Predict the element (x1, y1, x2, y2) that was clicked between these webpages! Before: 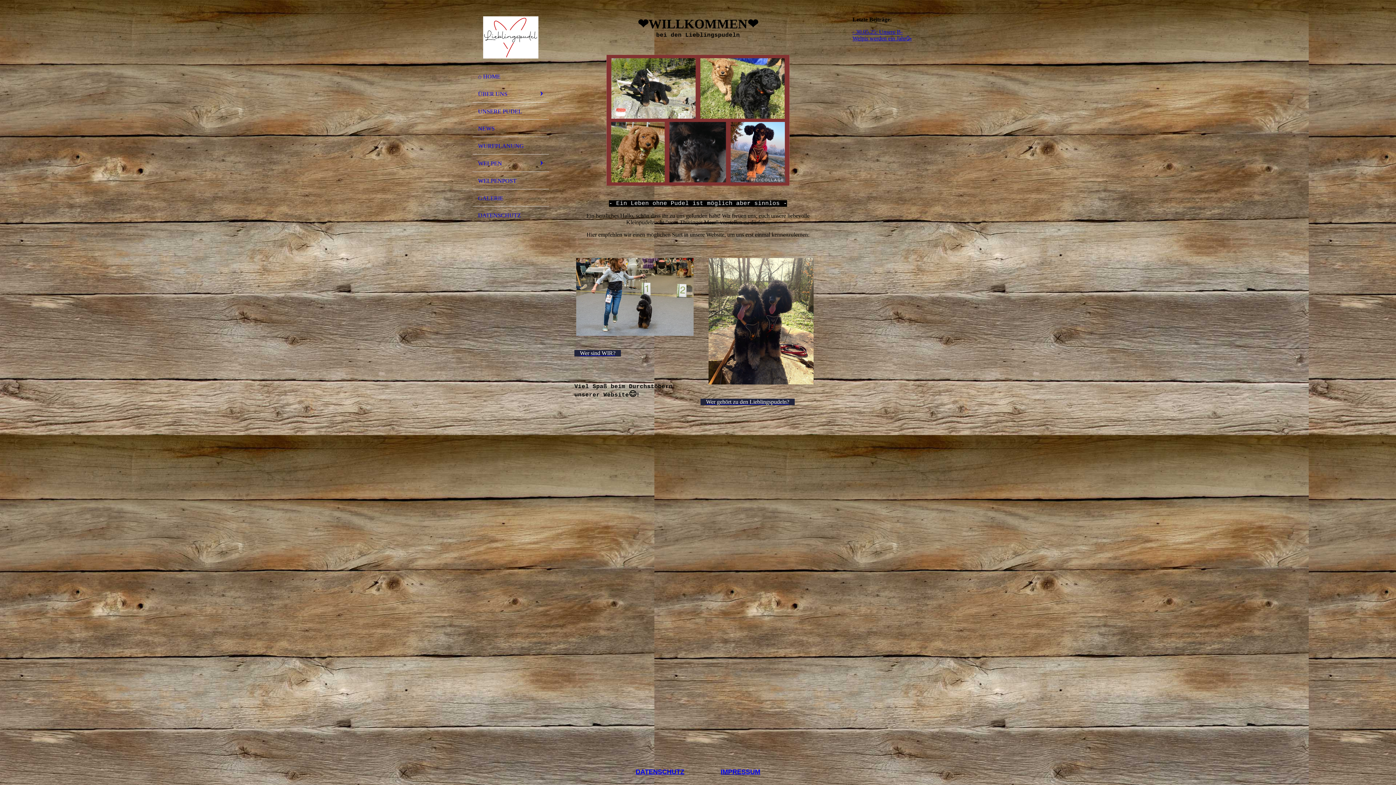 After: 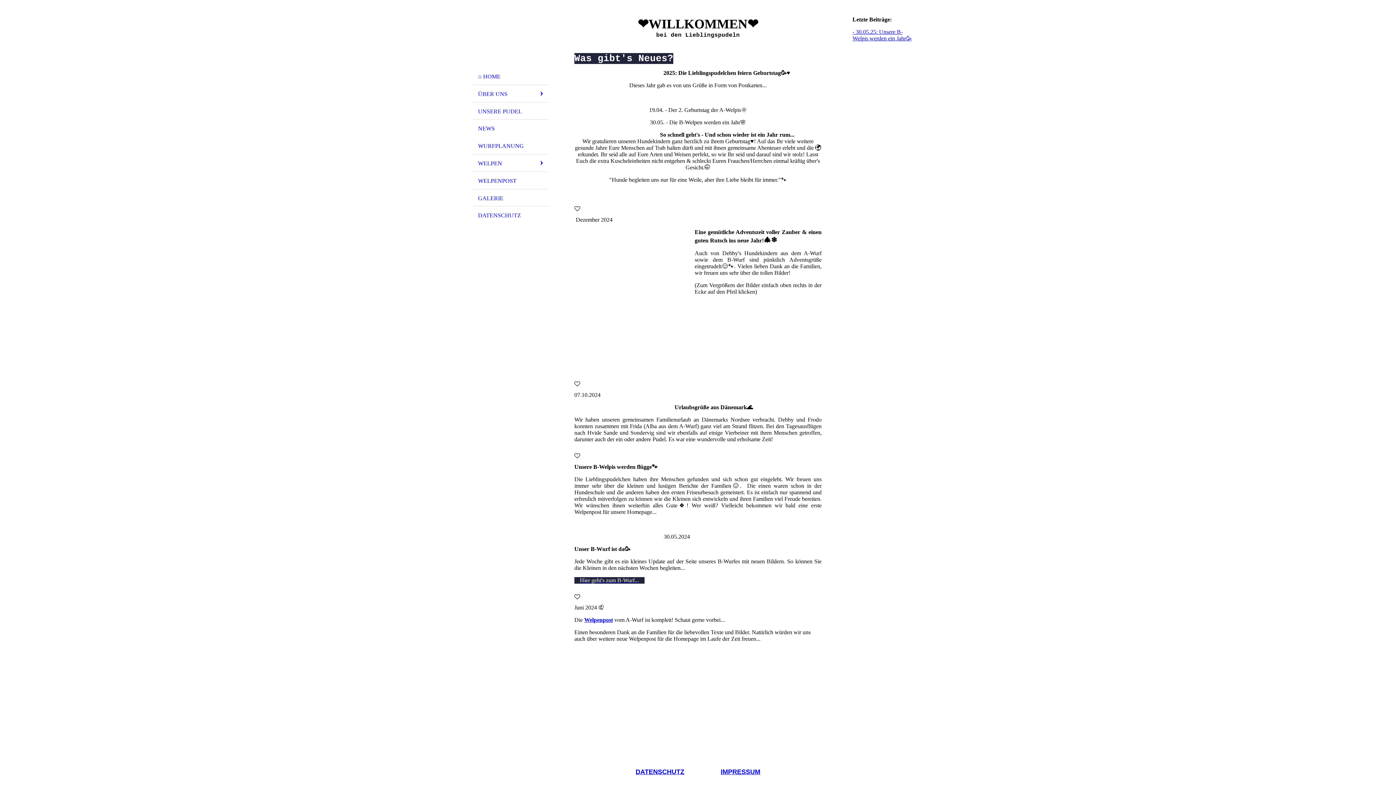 Action: bbox: (852, 28, 912, 41) label: - 30.05.25: Unsere B-Welpis werden ein Jahr🥳